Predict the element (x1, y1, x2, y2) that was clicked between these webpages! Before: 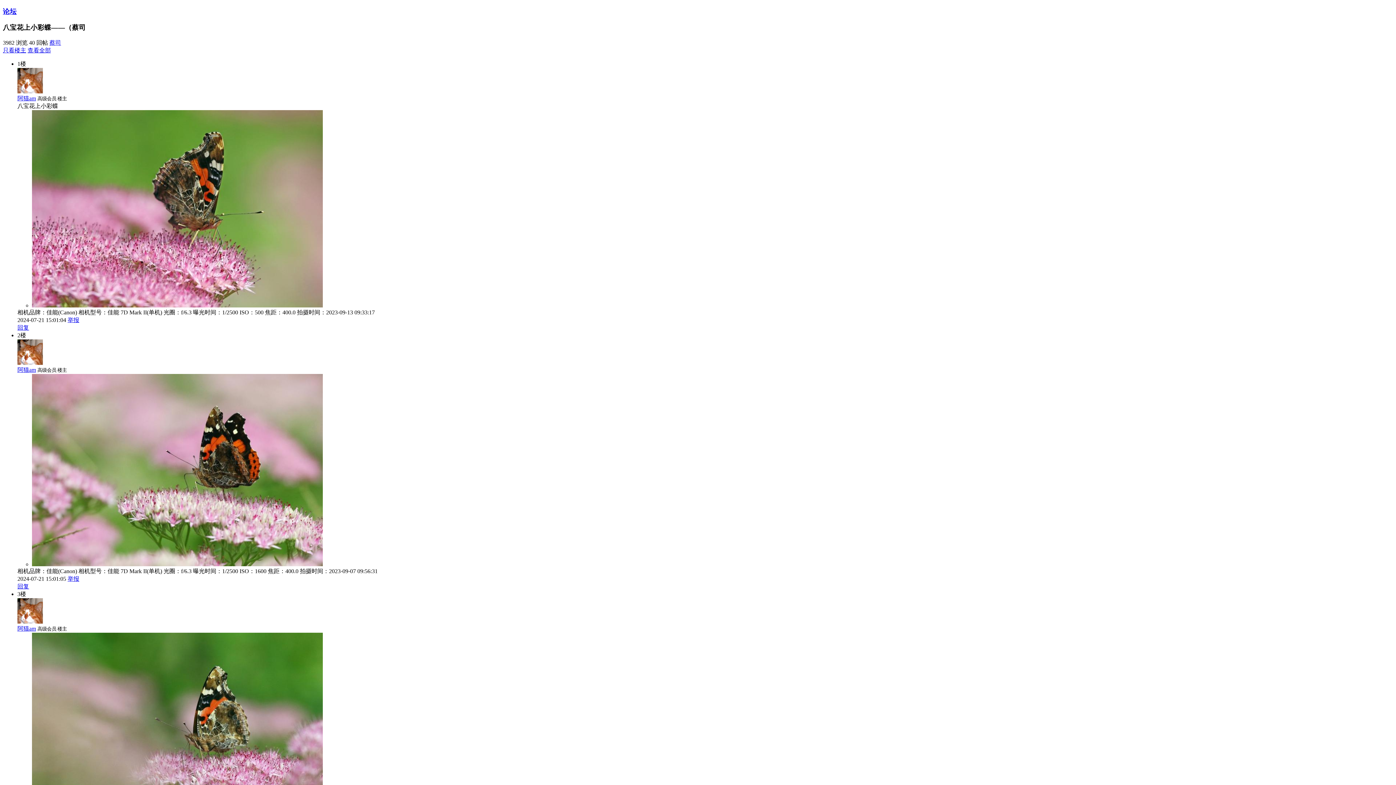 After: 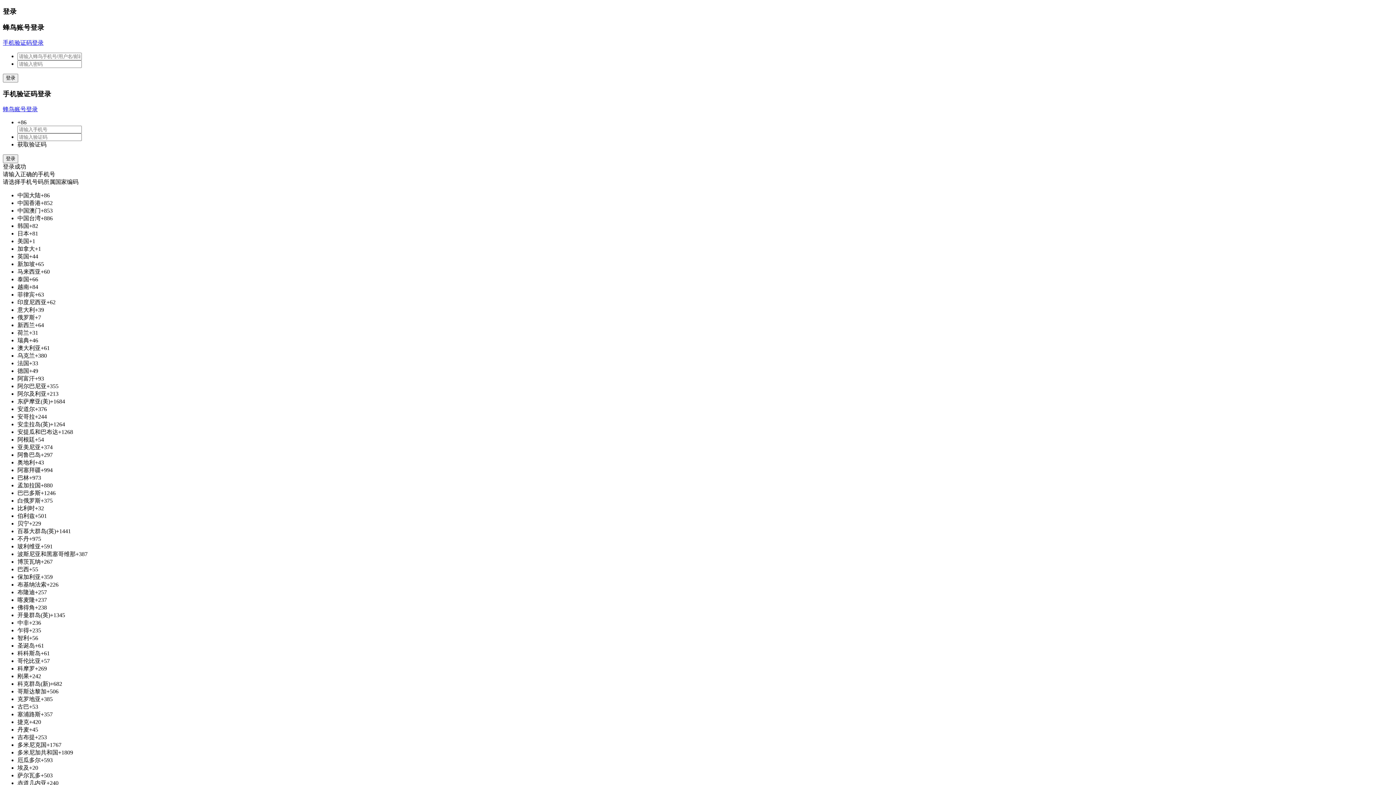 Action: bbox: (17, 324, 29, 330) label: 回复